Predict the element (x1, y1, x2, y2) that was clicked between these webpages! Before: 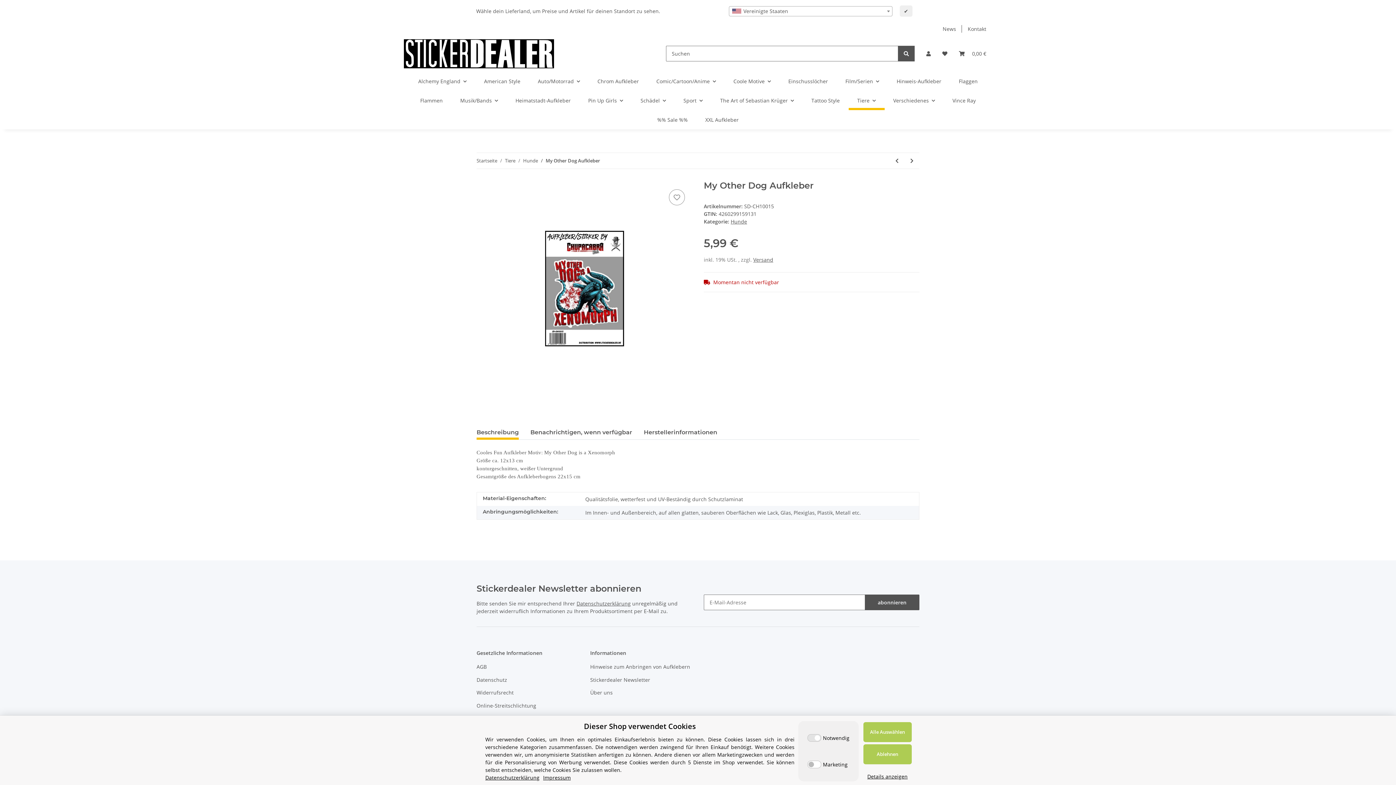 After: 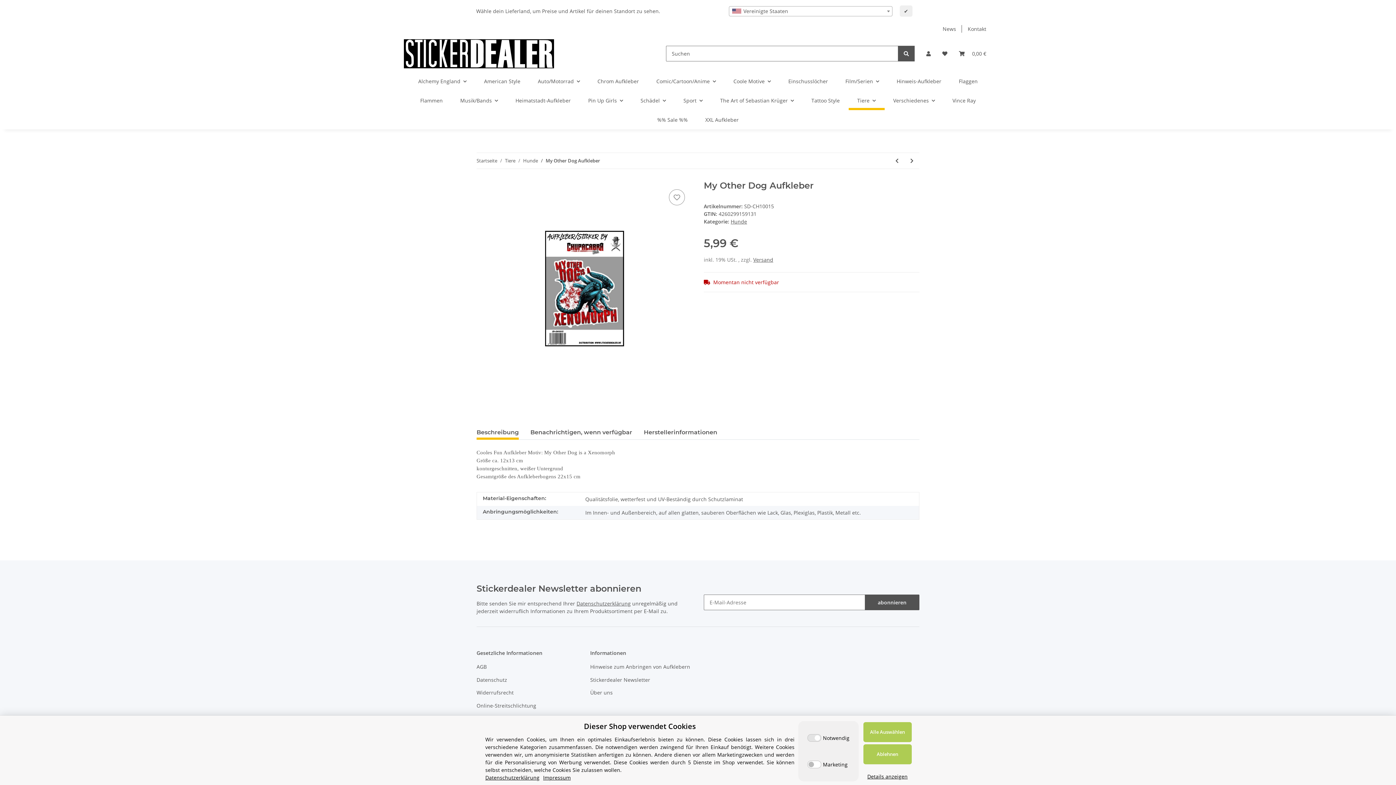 Action: bbox: (476, 425, 518, 440) label: Beschreibung